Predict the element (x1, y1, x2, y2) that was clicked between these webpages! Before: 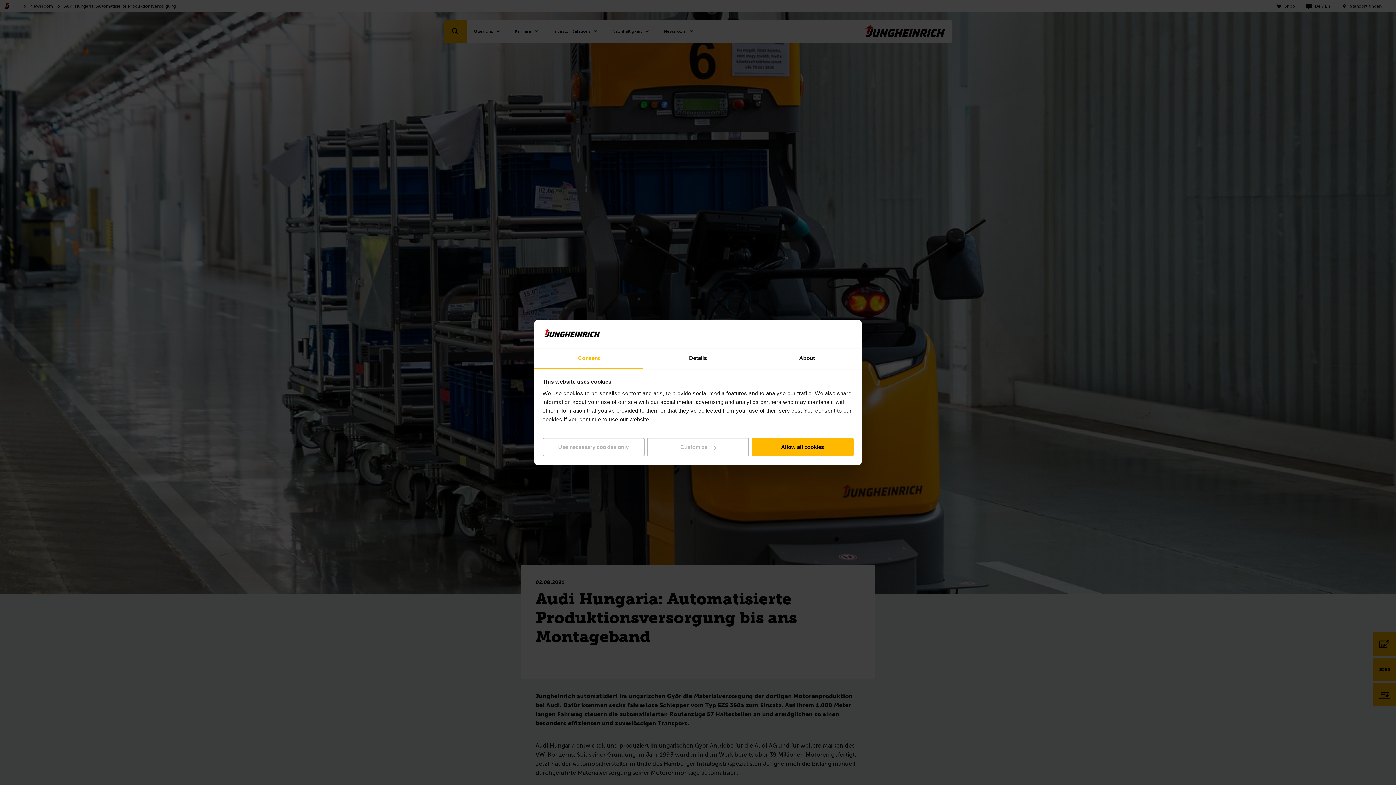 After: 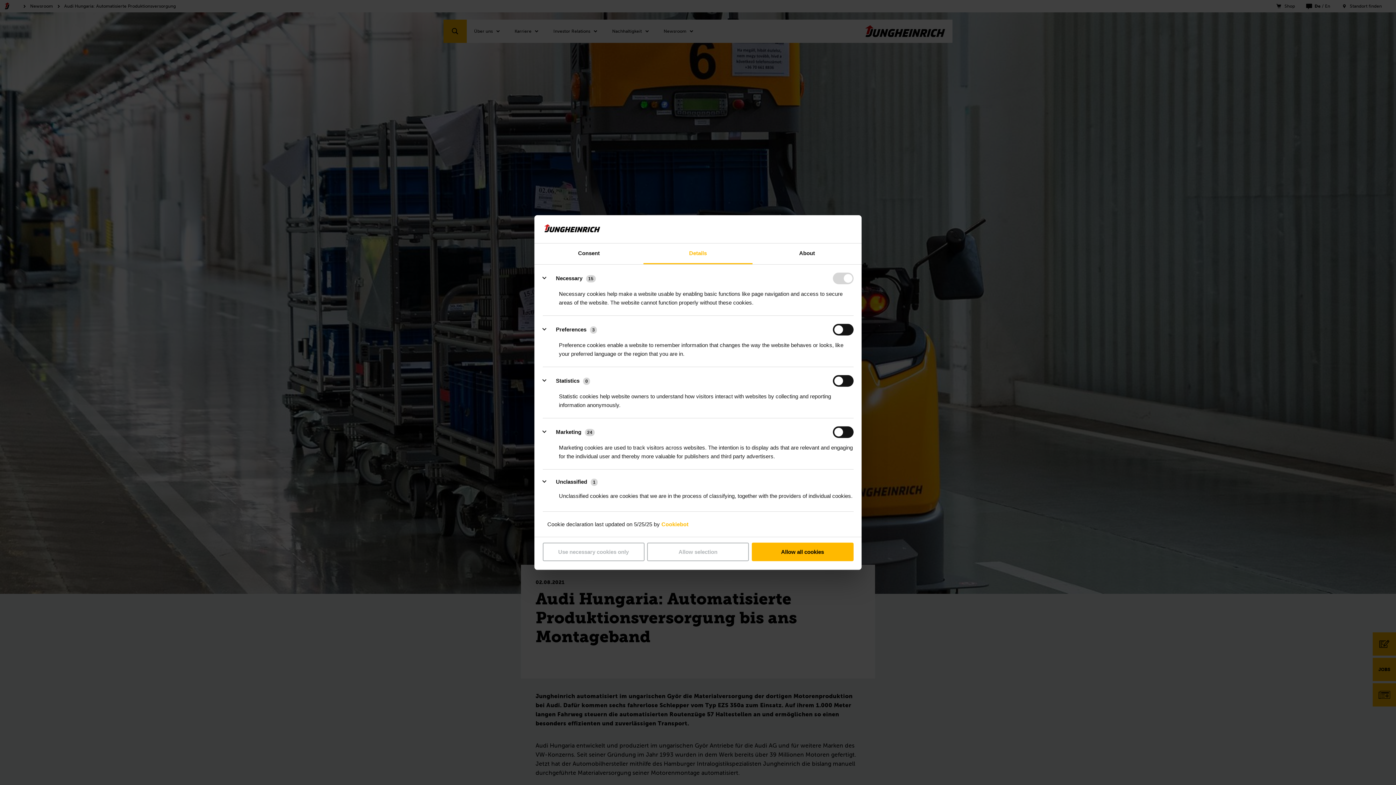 Action: label: Details bbox: (643, 348, 752, 369)